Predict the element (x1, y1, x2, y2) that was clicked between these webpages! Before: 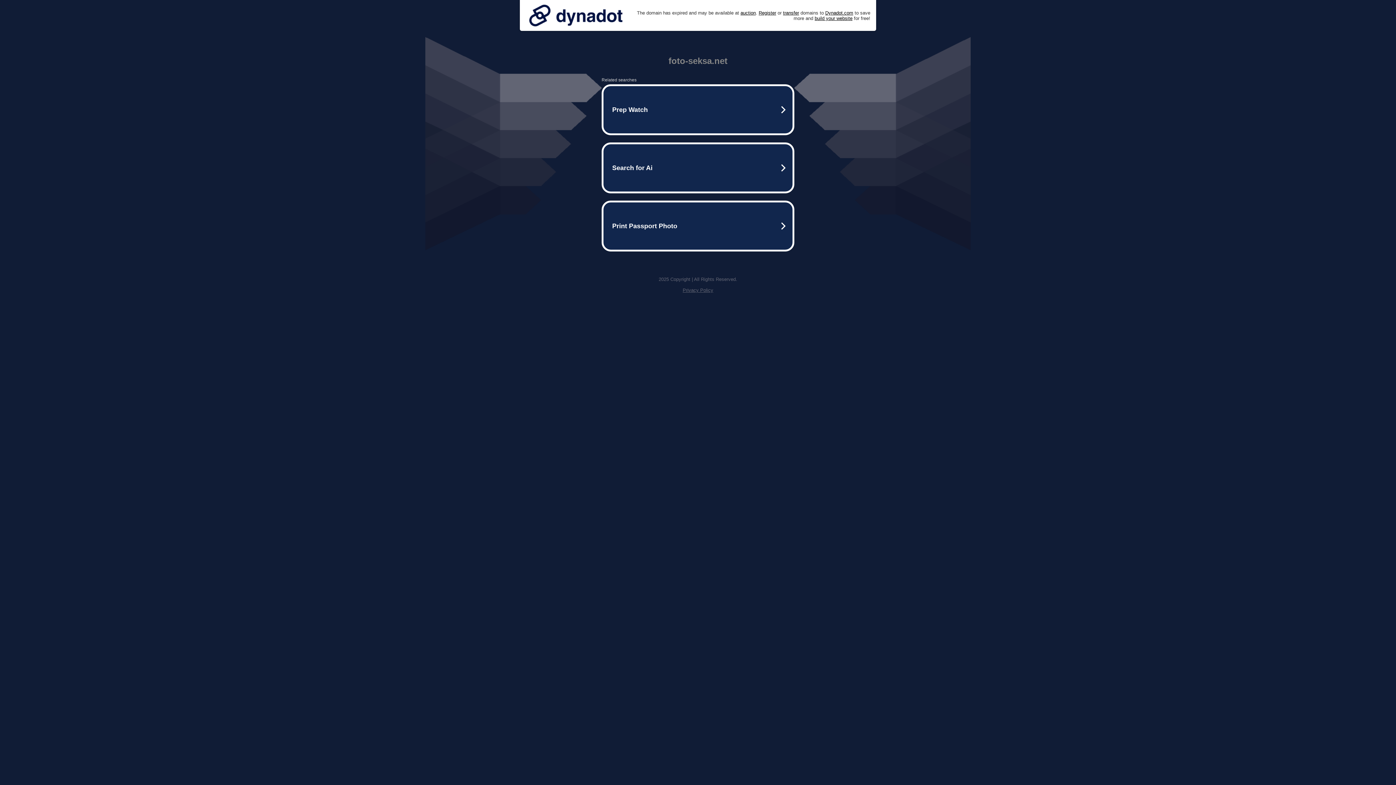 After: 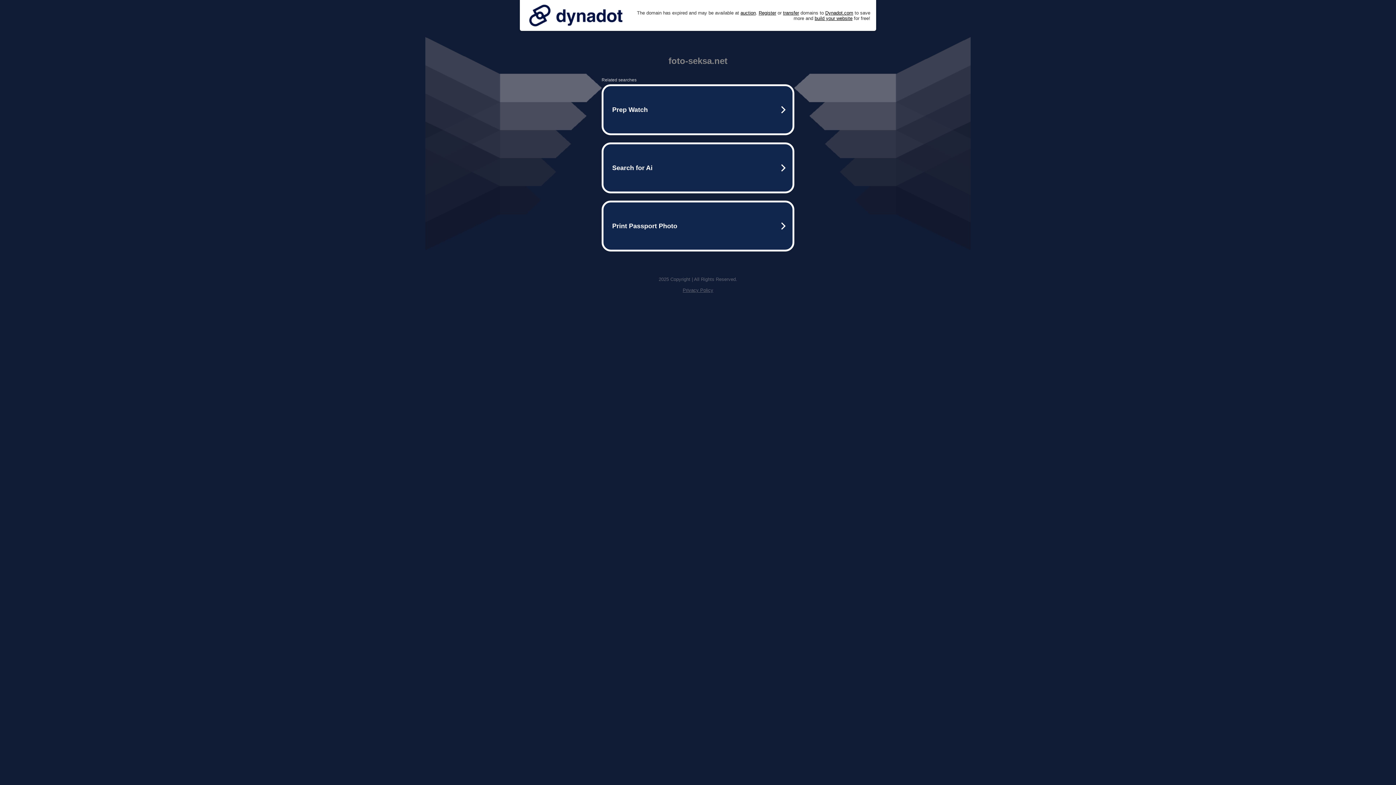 Action: label: Privacy Policy bbox: (682, 287, 713, 293)